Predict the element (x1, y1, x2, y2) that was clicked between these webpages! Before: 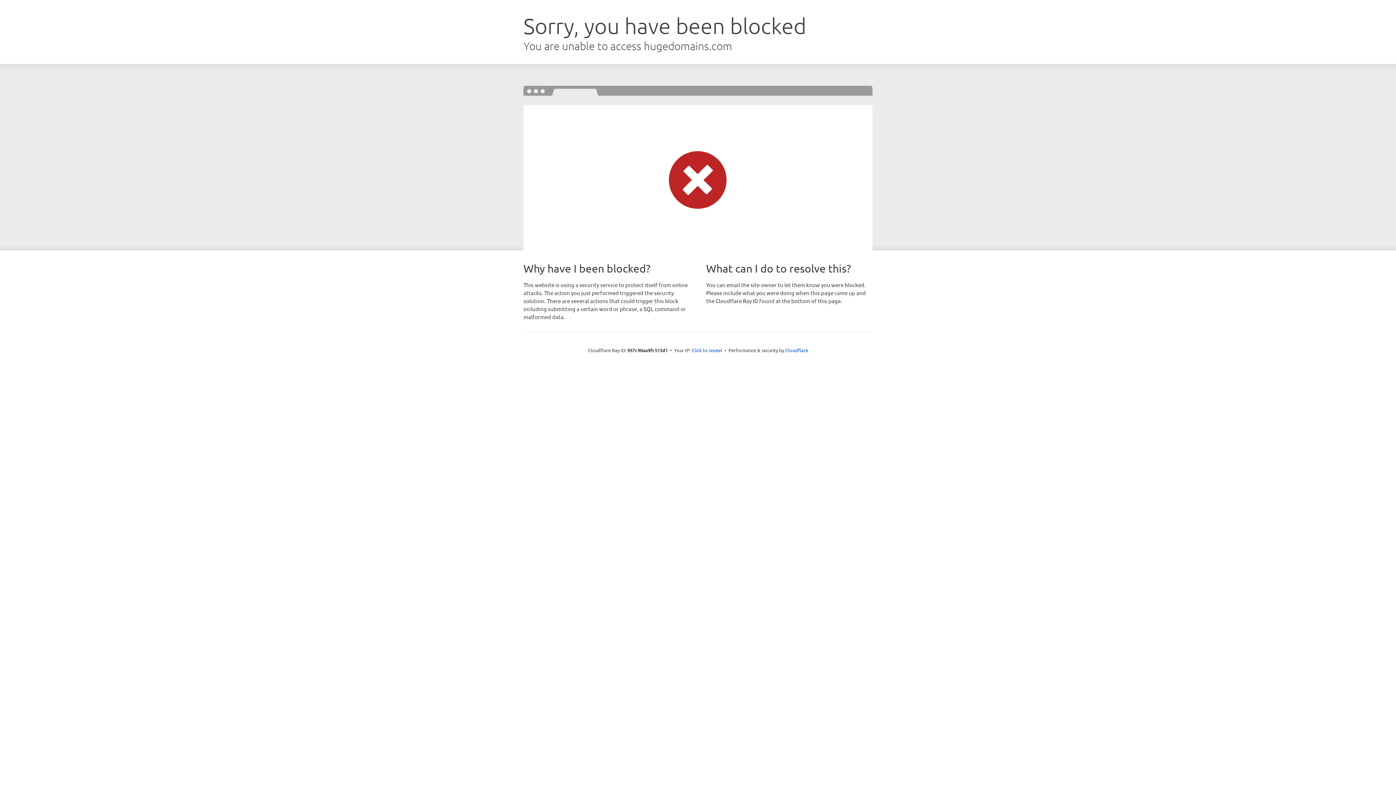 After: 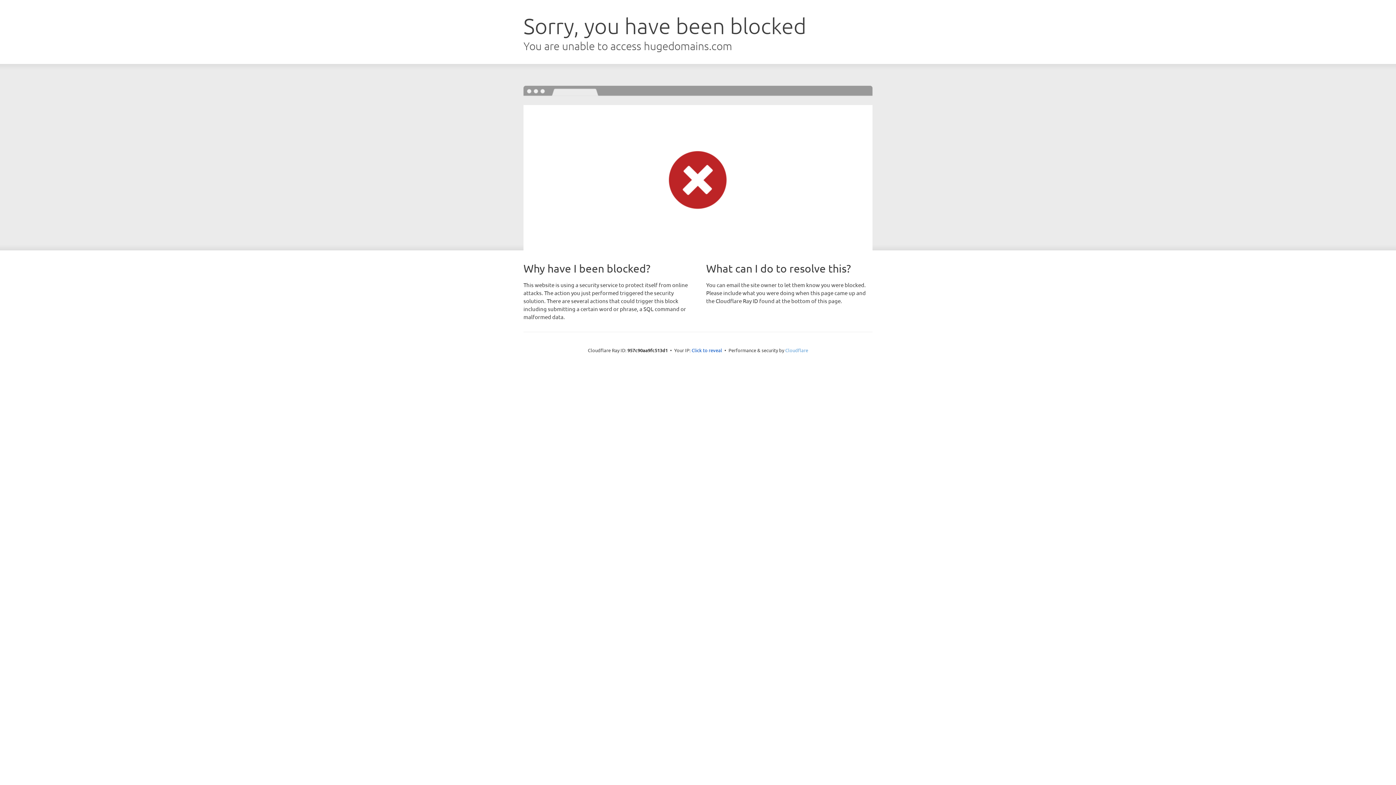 Action: bbox: (785, 347, 808, 353) label: Cloudflare